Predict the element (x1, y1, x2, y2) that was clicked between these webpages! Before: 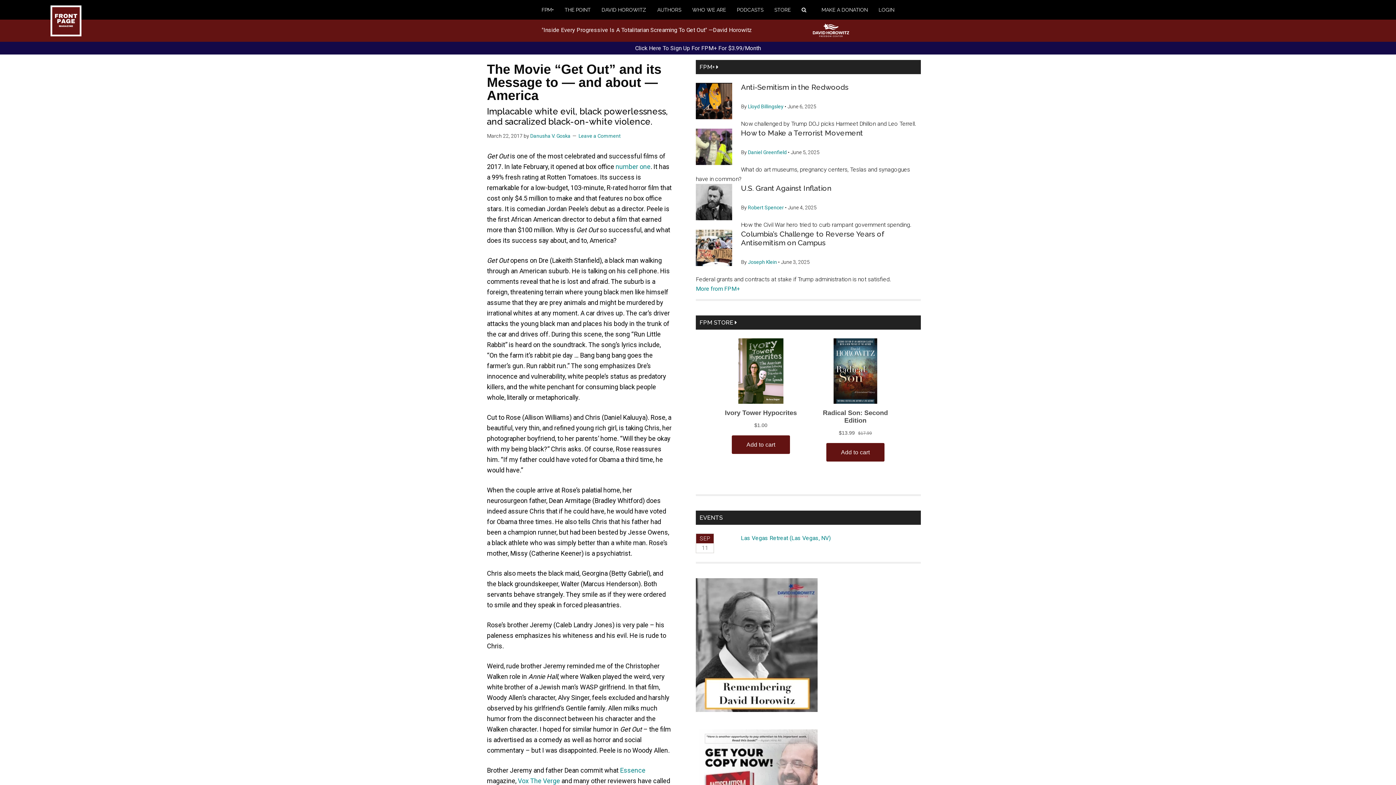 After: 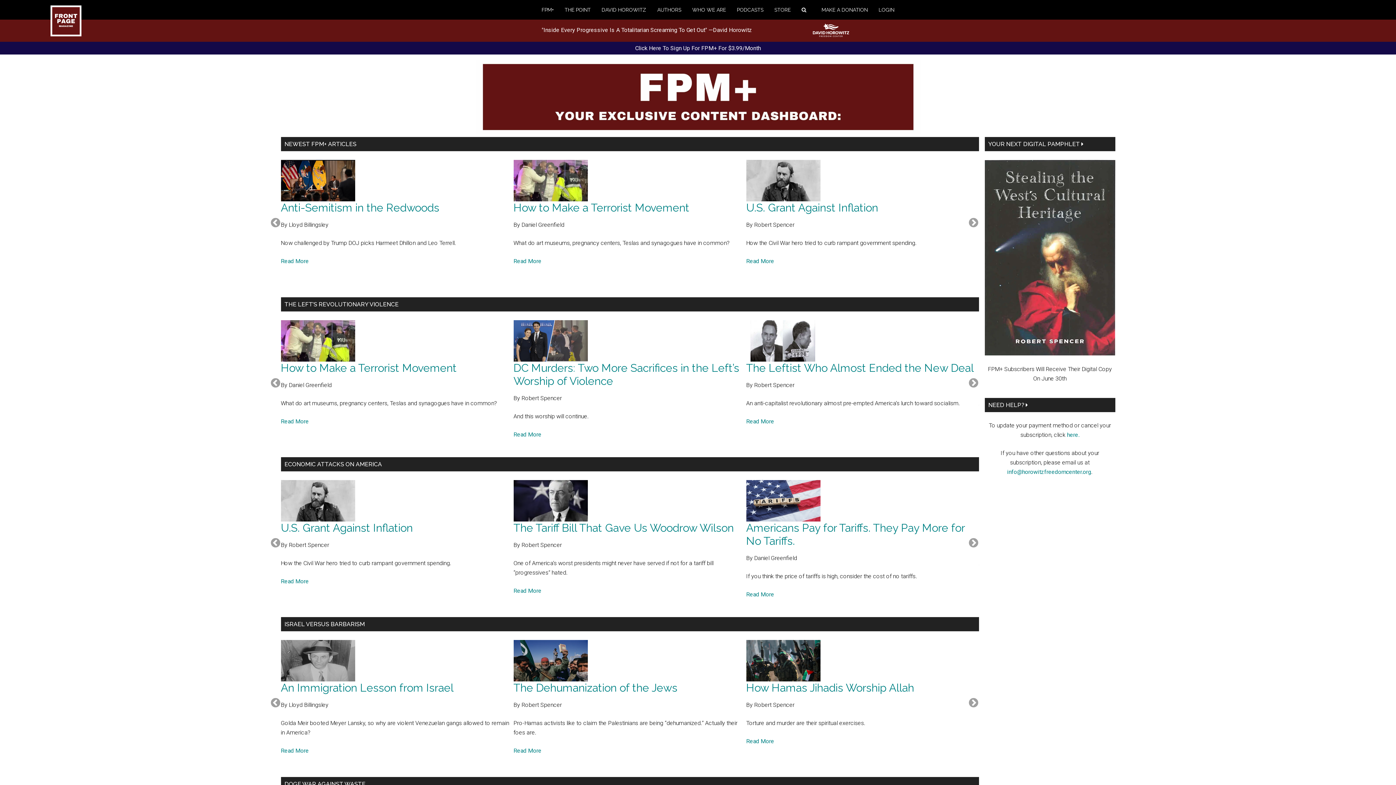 Action: label: More from FPM+ bbox: (696, 285, 740, 292)